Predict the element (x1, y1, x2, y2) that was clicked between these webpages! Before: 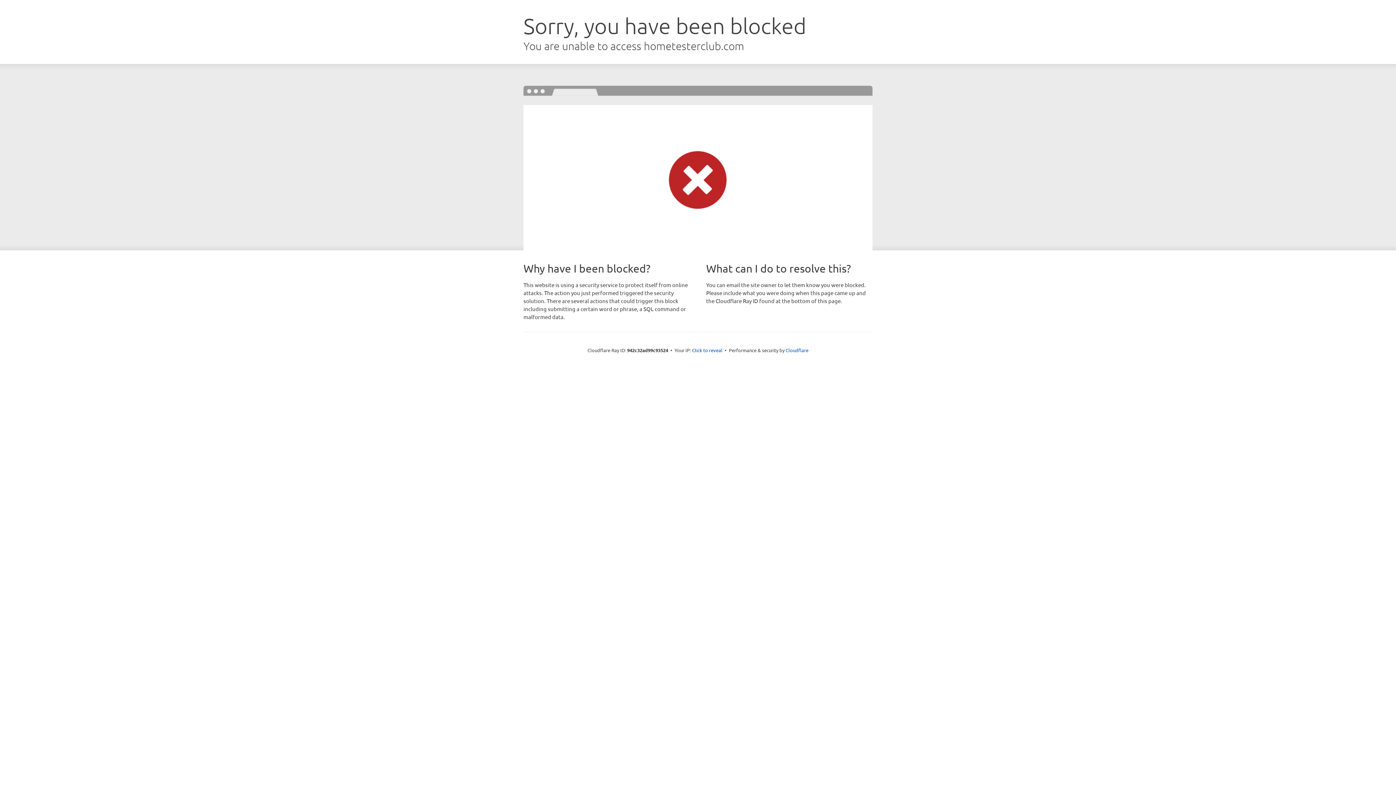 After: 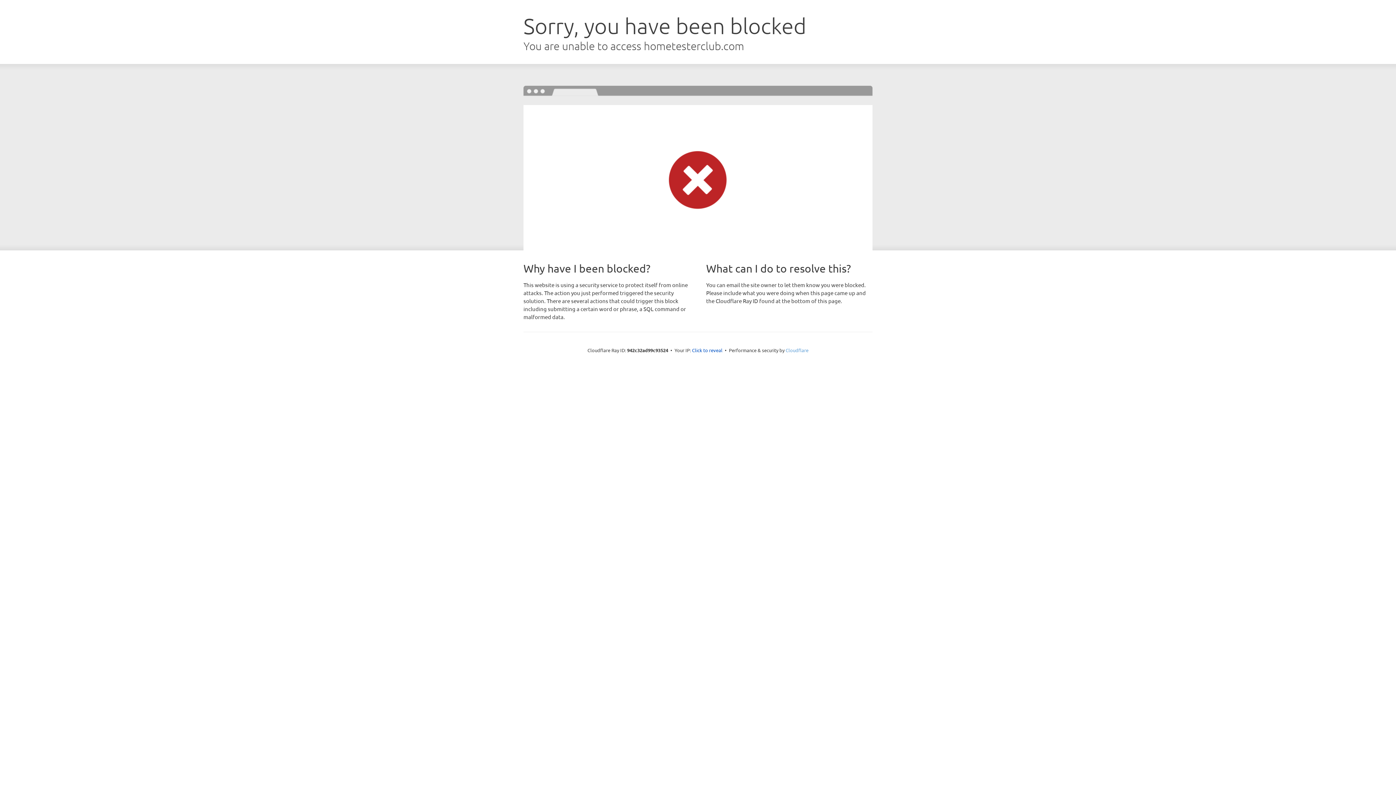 Action: bbox: (785, 347, 808, 353) label: Cloudflare